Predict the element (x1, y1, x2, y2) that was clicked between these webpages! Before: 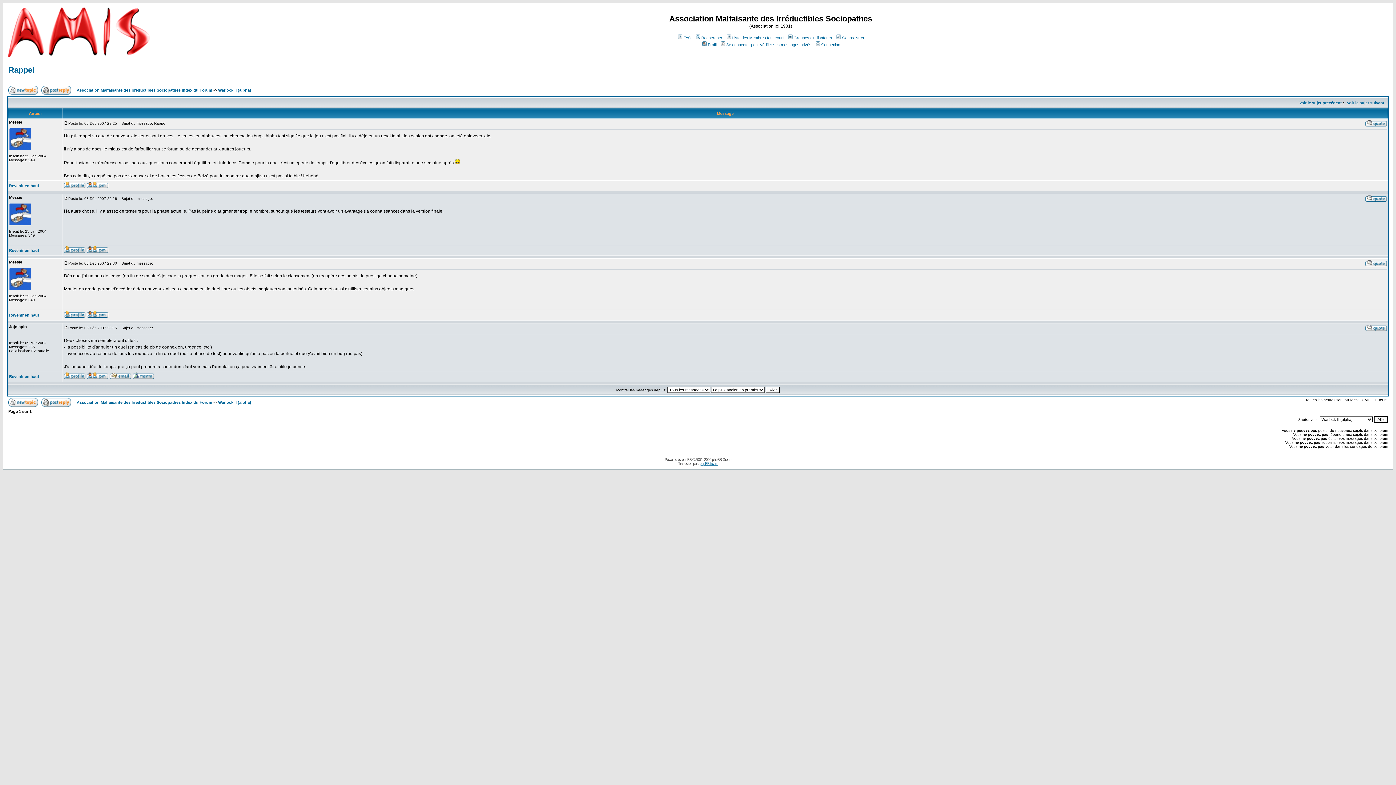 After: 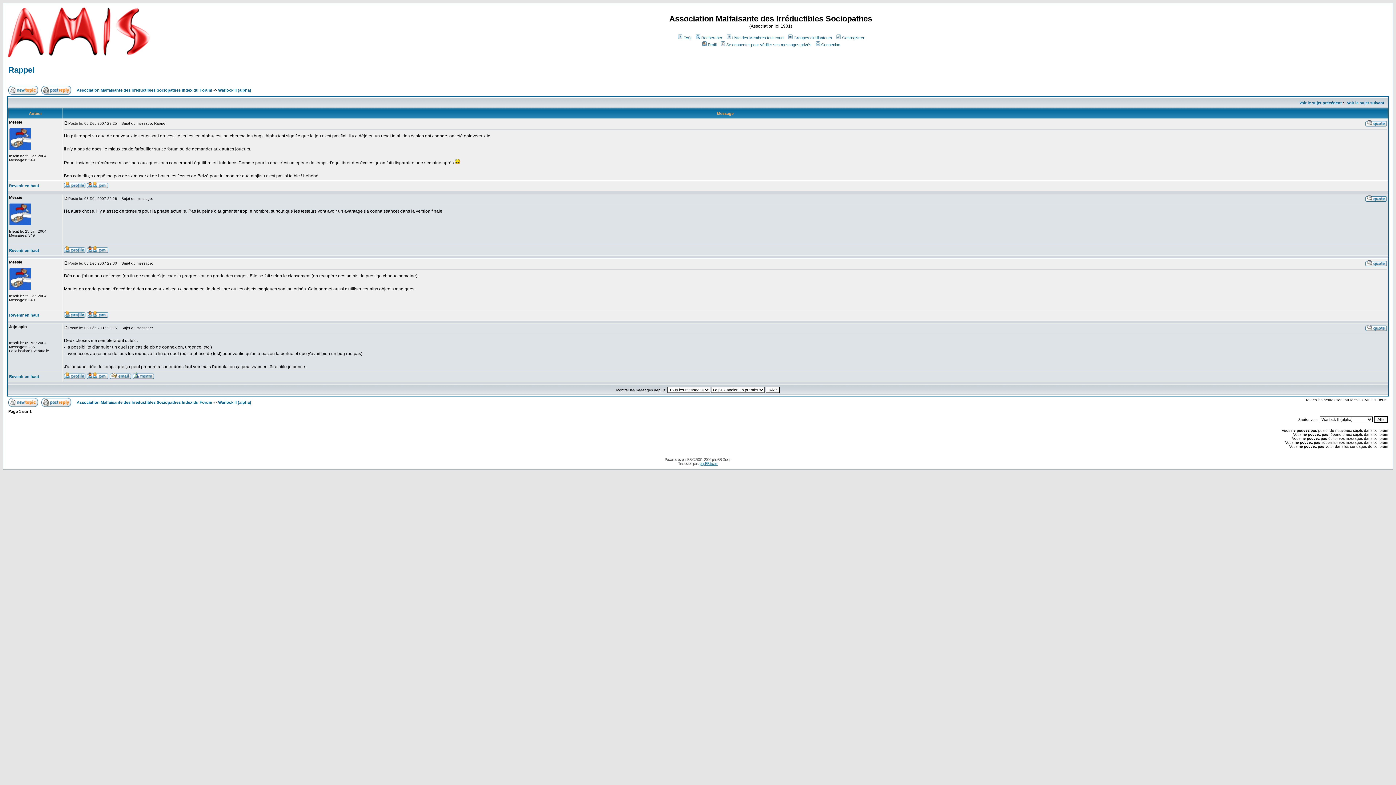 Action: bbox: (64, 194, 68, 201)